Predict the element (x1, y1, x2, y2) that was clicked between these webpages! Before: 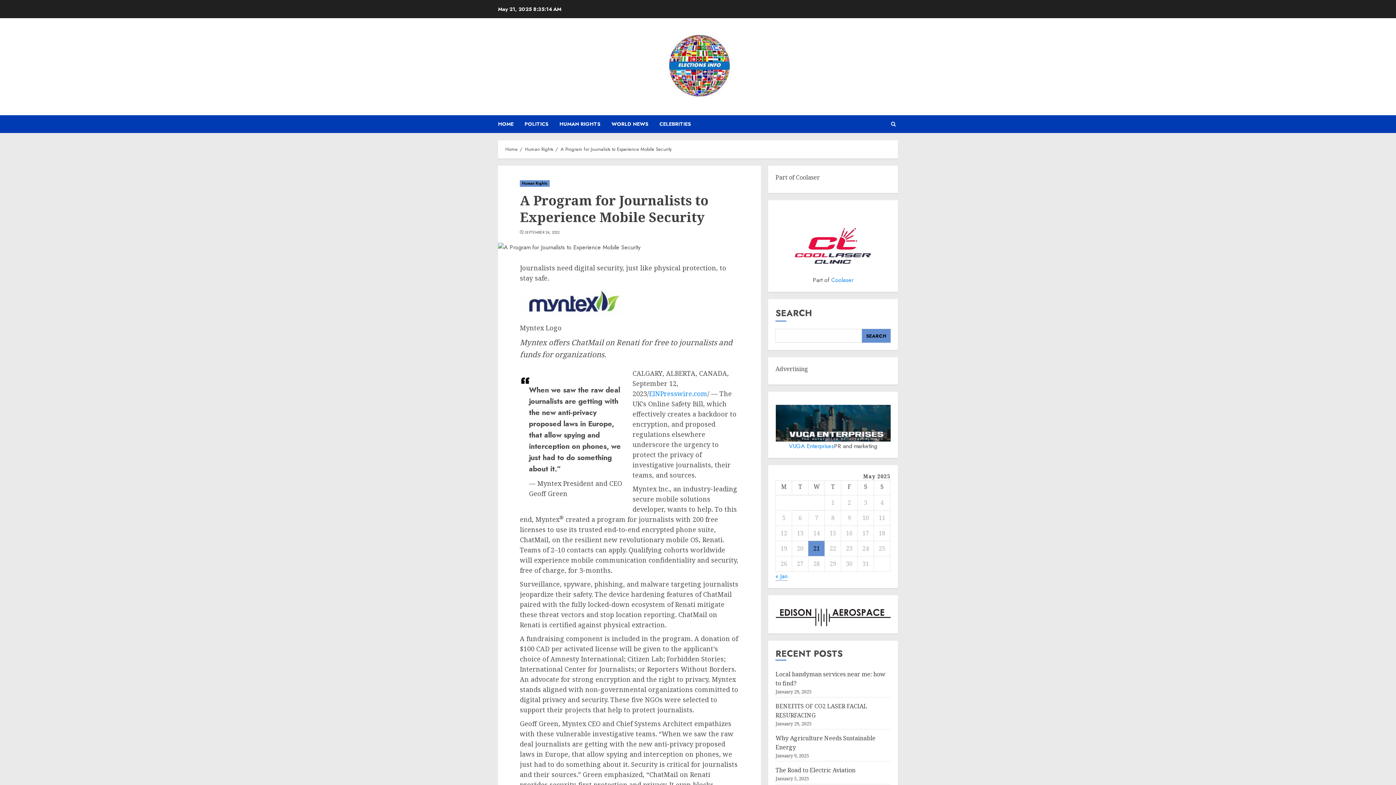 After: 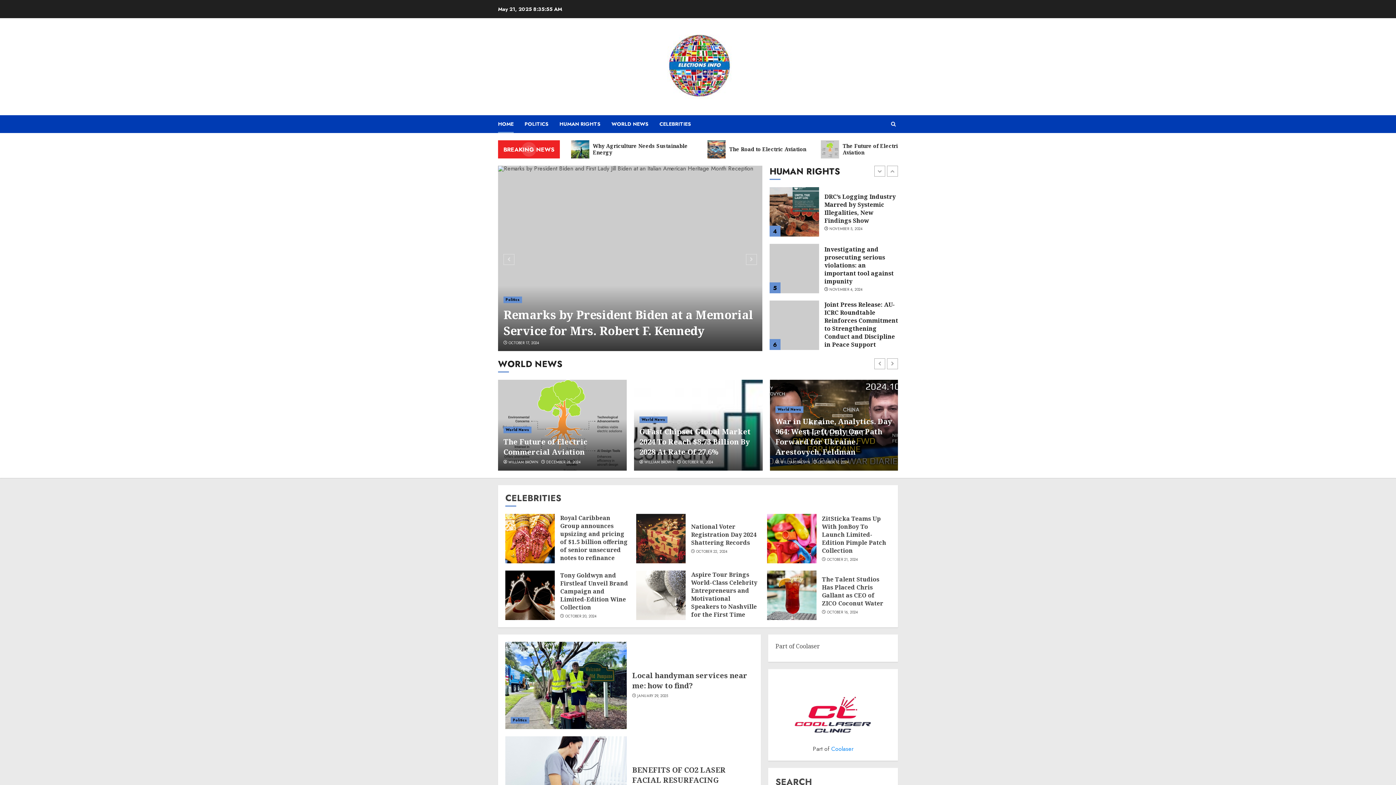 Action: bbox: (661, 29, 734, 104)